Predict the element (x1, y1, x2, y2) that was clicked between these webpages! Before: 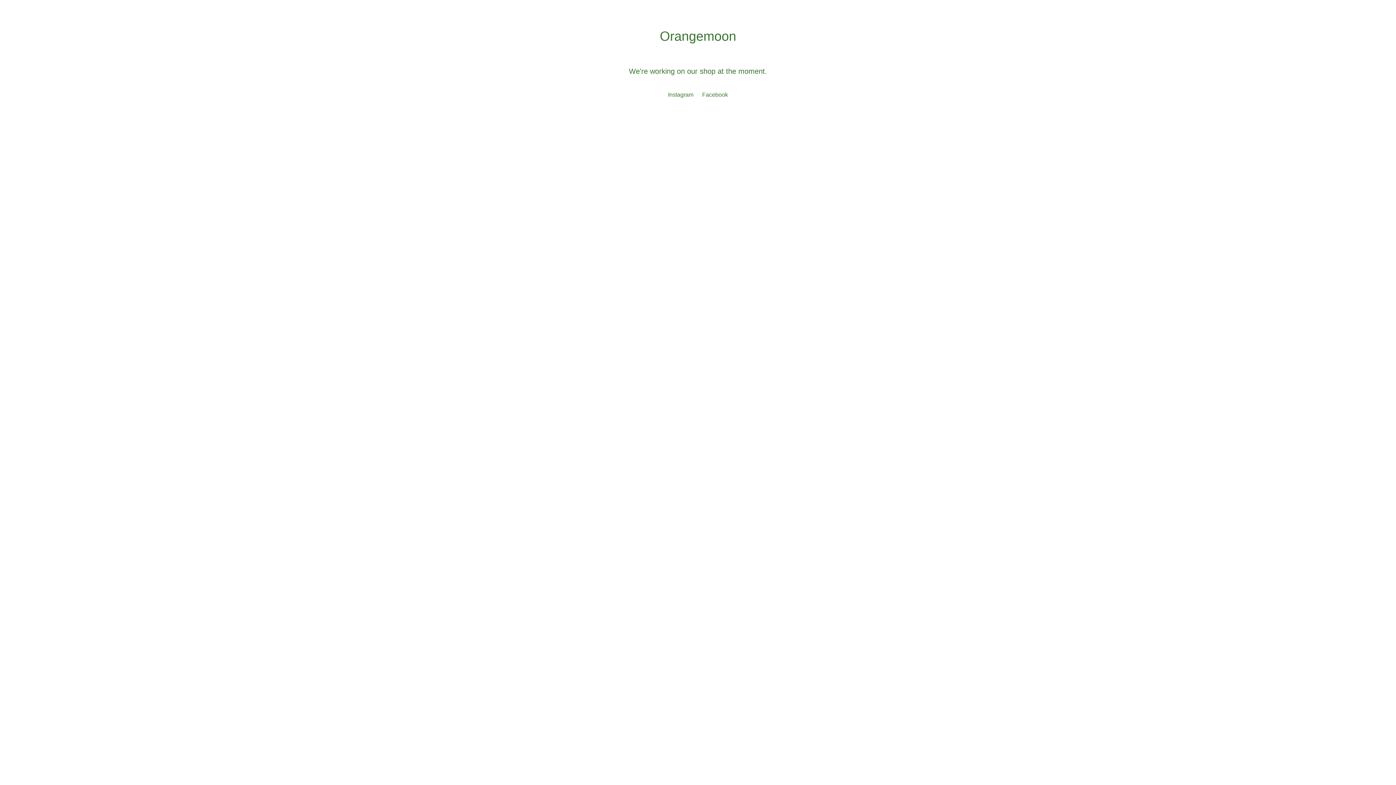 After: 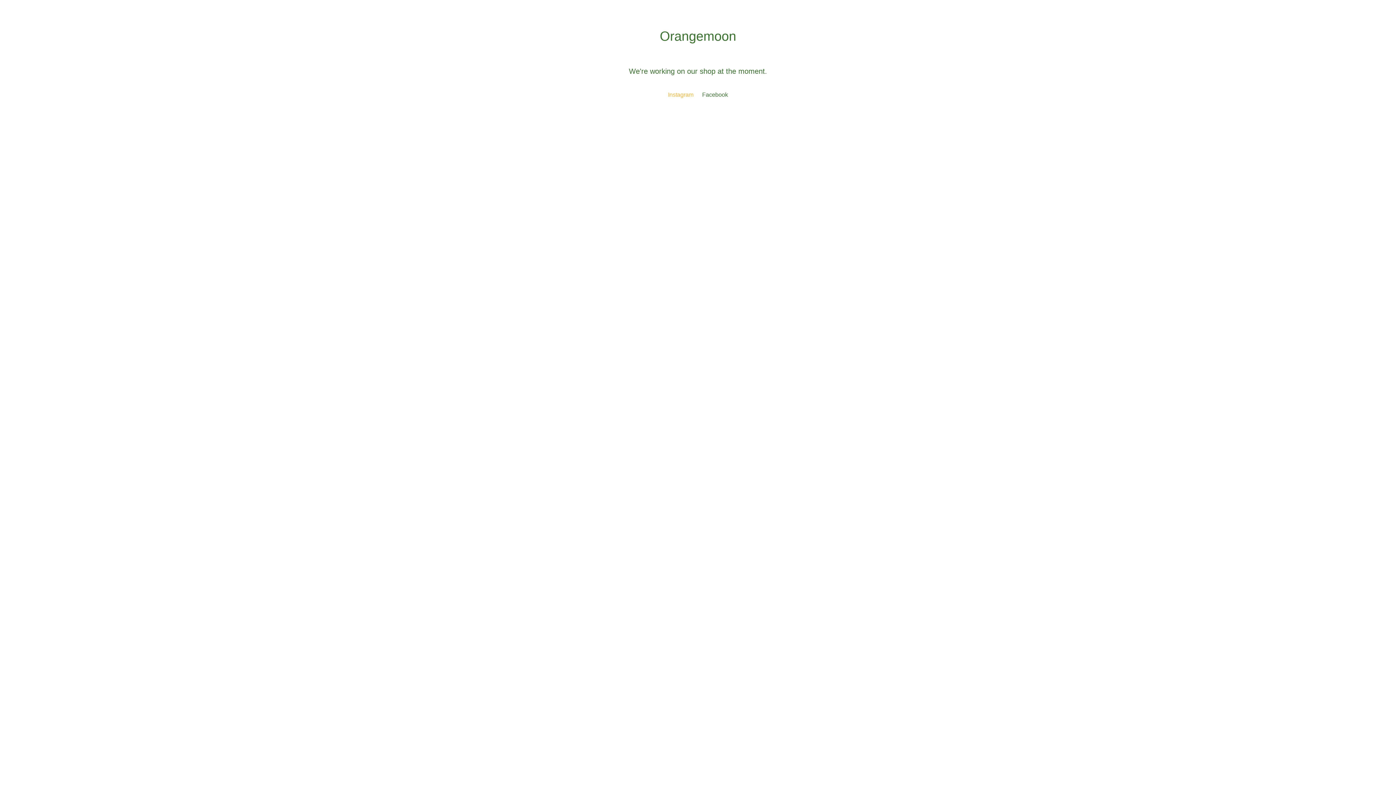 Action: label: Instagram bbox: (664, 90, 697, 99)